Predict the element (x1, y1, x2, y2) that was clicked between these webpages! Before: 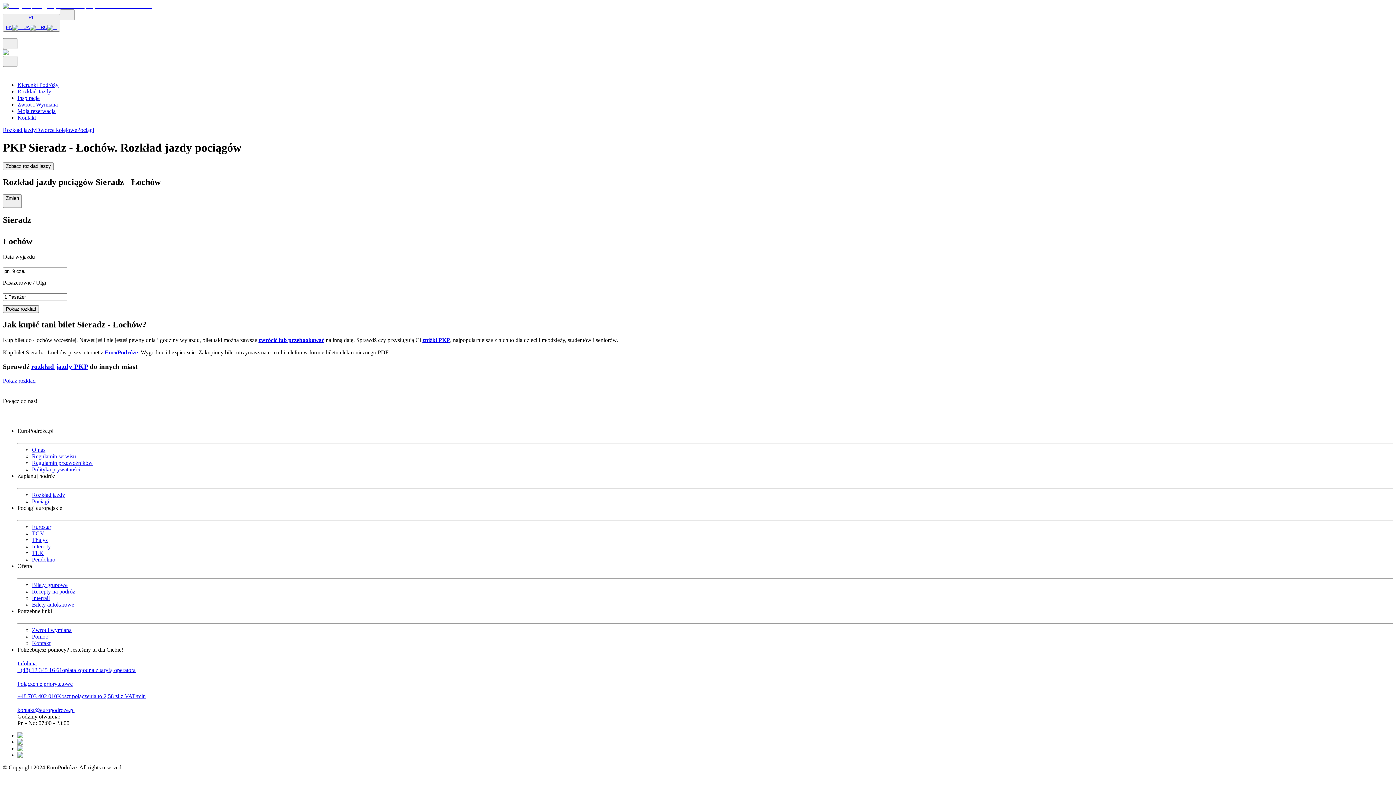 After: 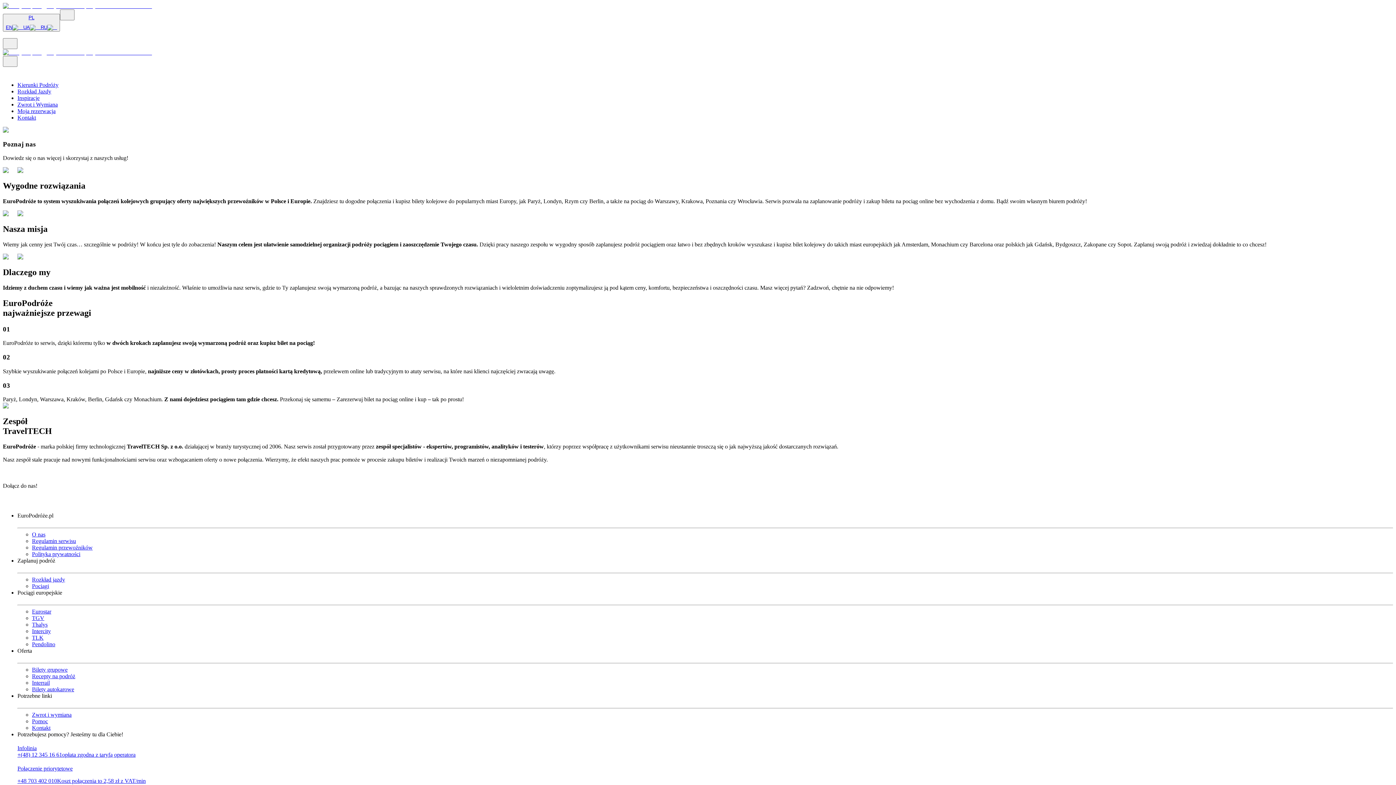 Action: label: O nas bbox: (32, 446, 45, 453)